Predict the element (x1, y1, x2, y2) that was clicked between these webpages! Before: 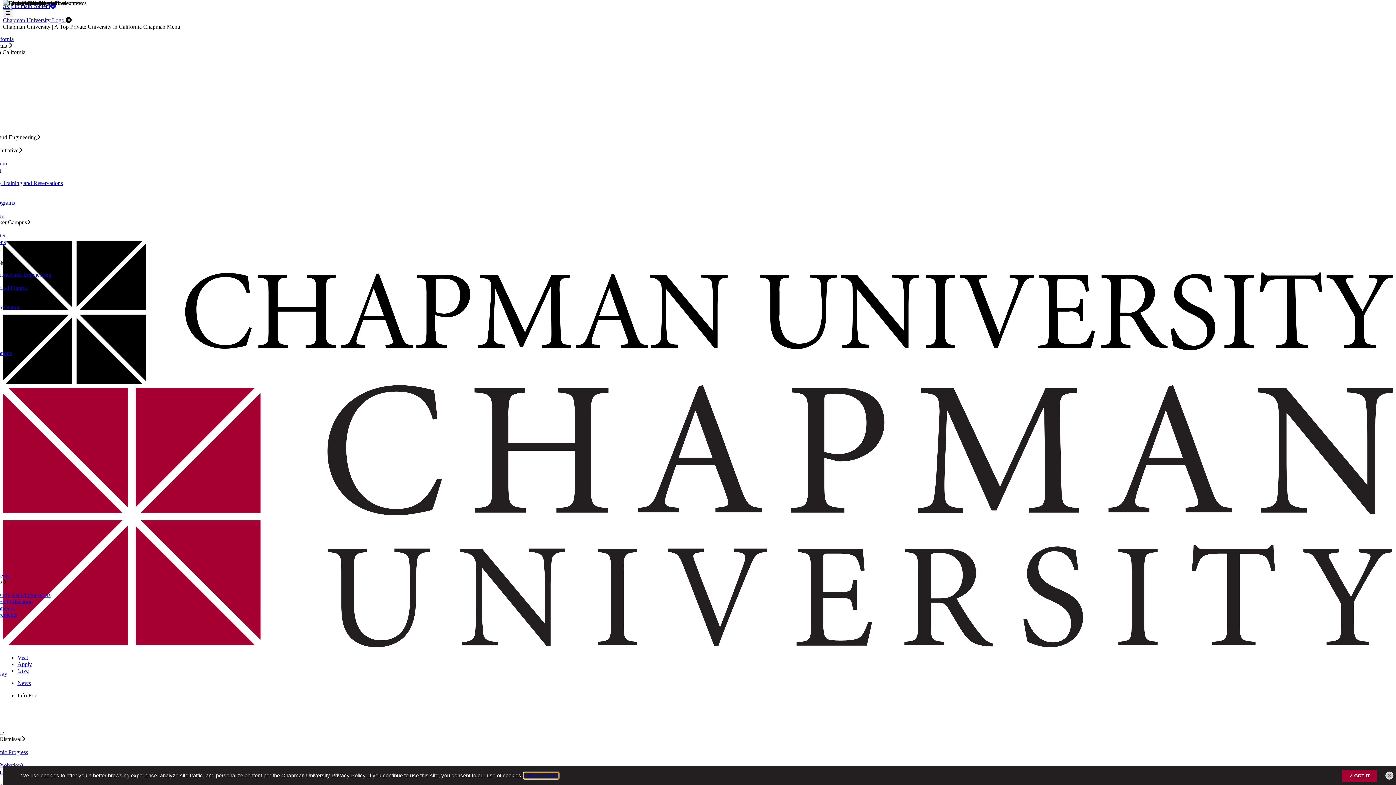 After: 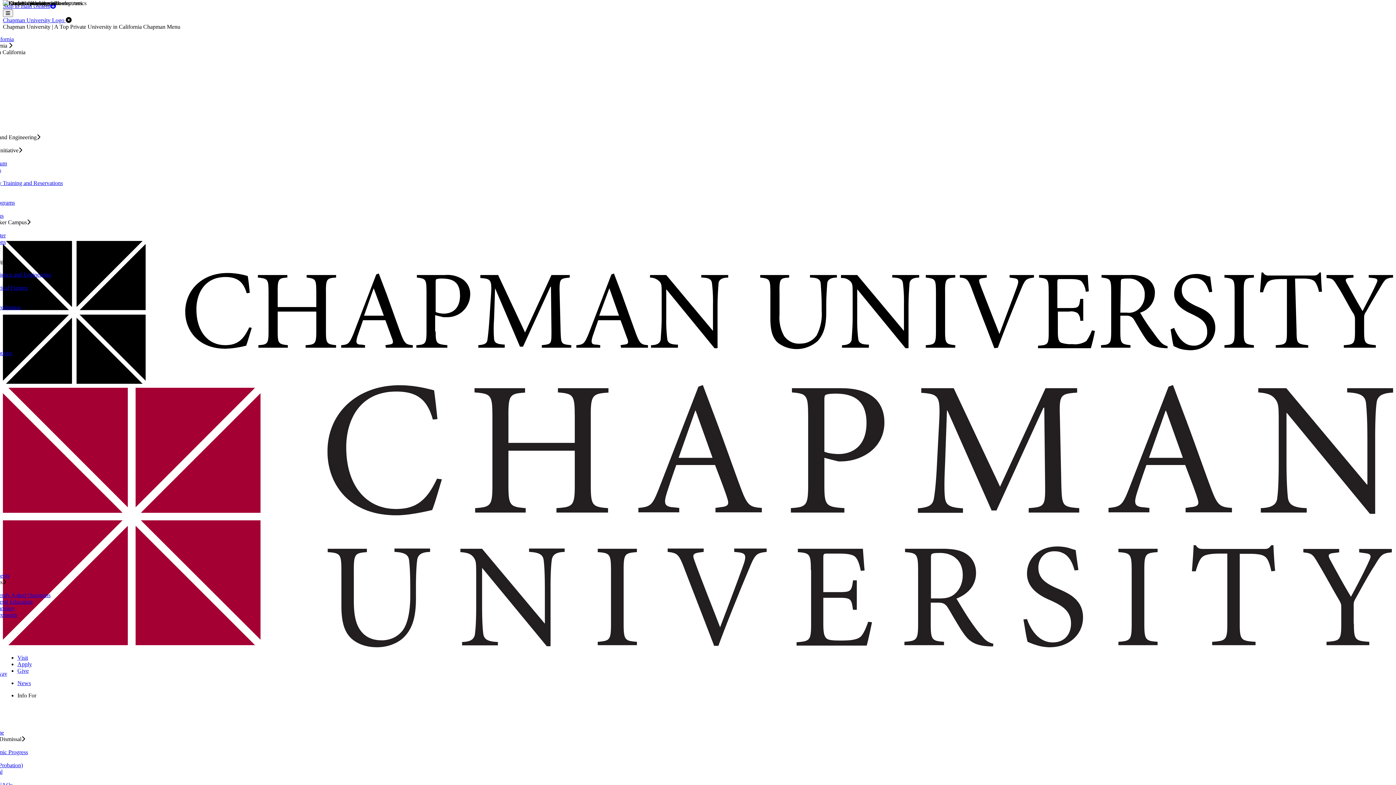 Action: label: Close bbox: (1385, 772, 1393, 780)